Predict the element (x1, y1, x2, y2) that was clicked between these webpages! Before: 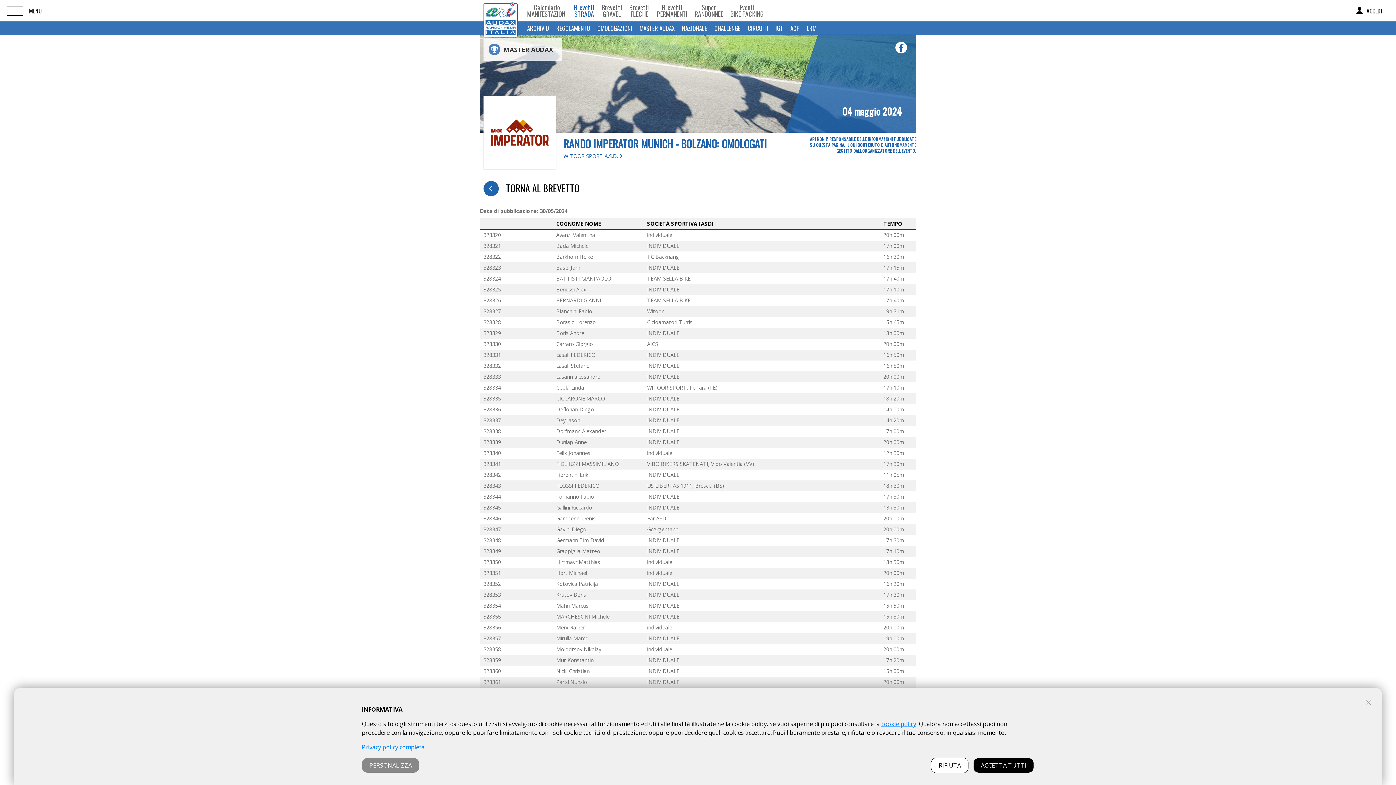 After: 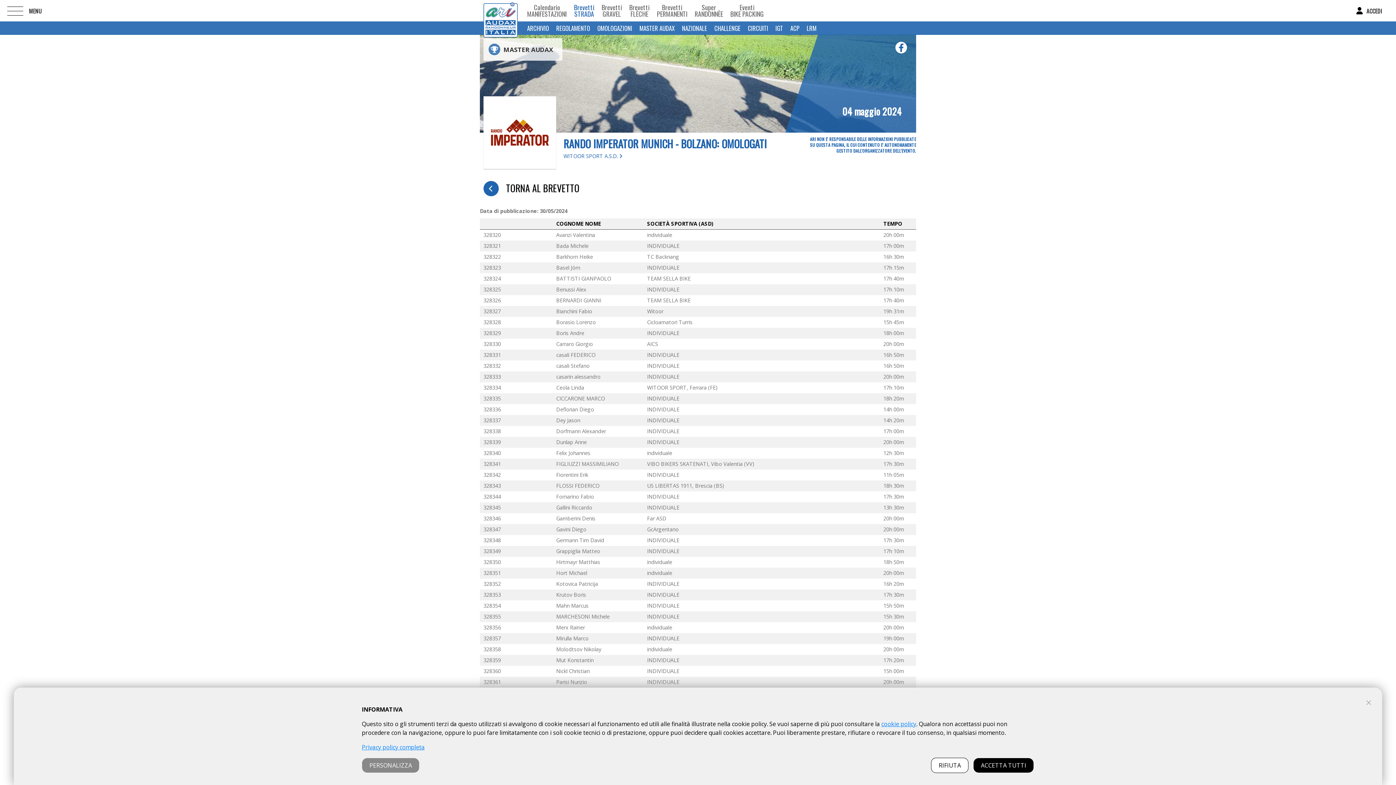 Action: label: Privacy policy completa bbox: (361, 743, 424, 751)